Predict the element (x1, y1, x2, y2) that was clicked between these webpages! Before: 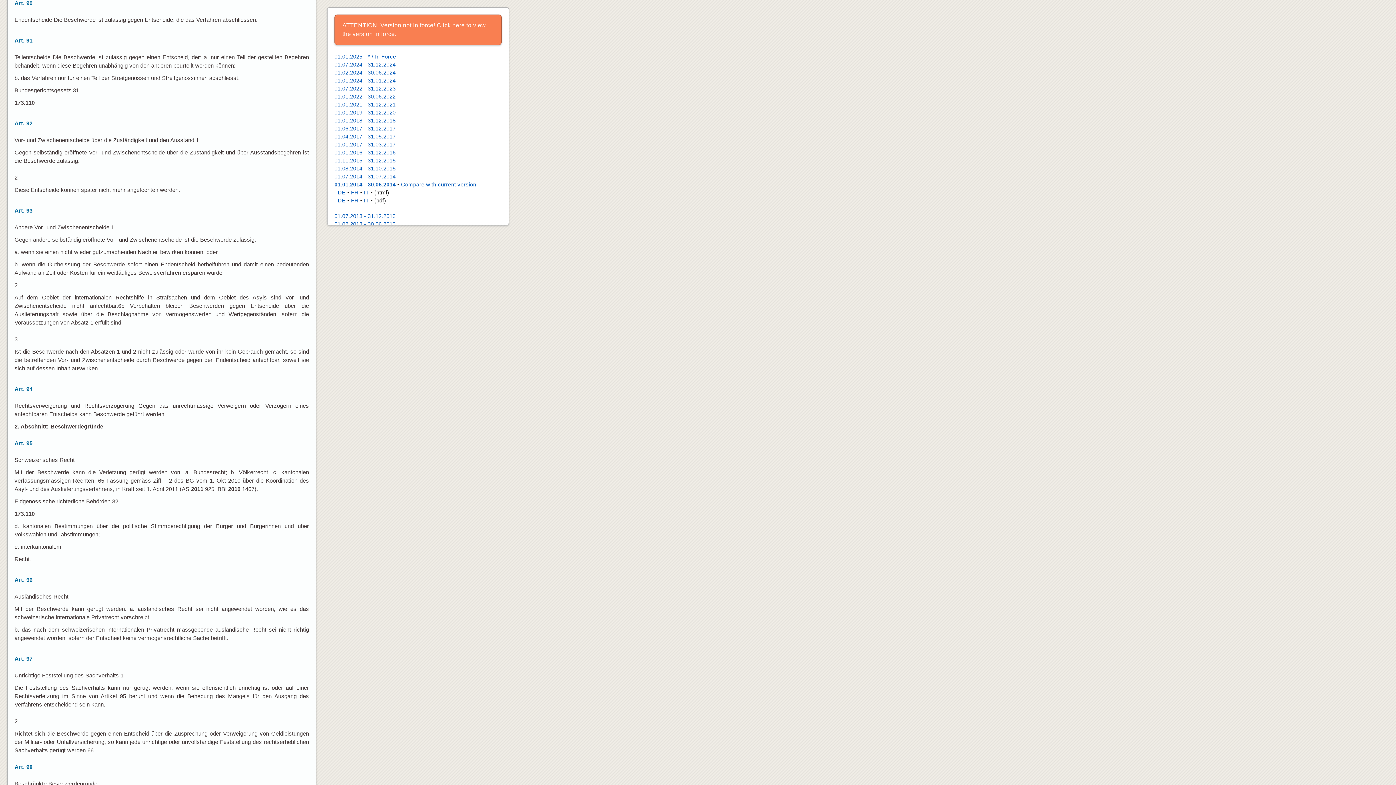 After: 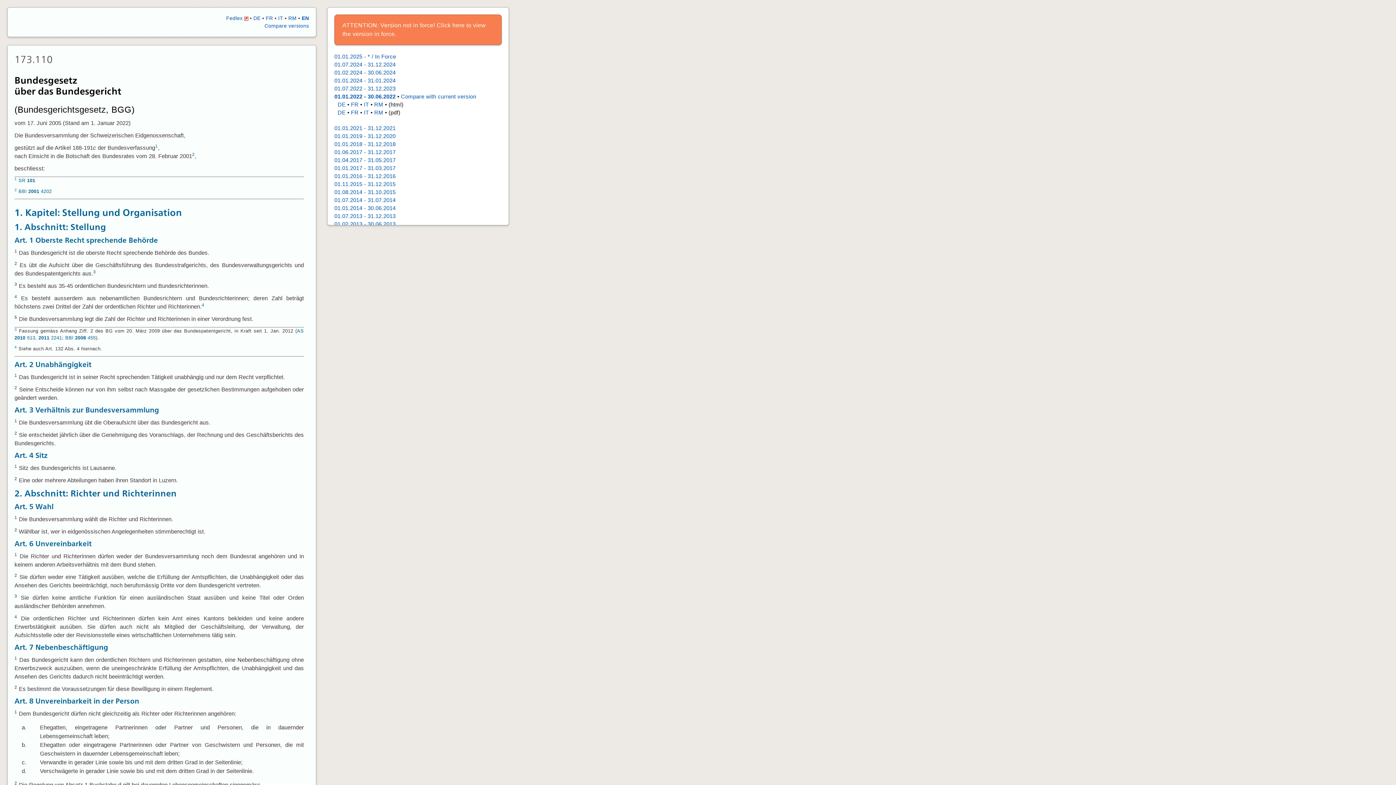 Action: label: 01.01.2022 - 30.06.2022 bbox: (334, 93, 395, 99)